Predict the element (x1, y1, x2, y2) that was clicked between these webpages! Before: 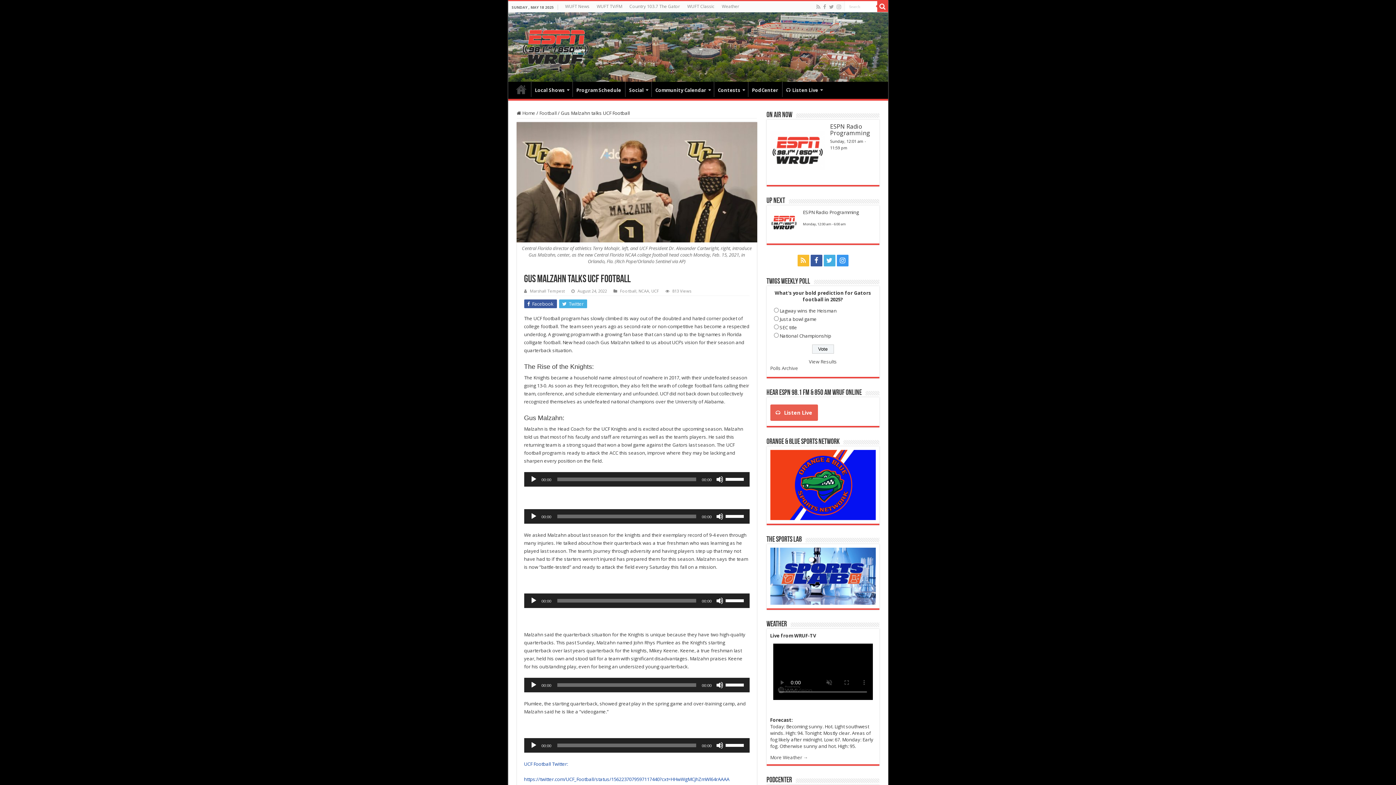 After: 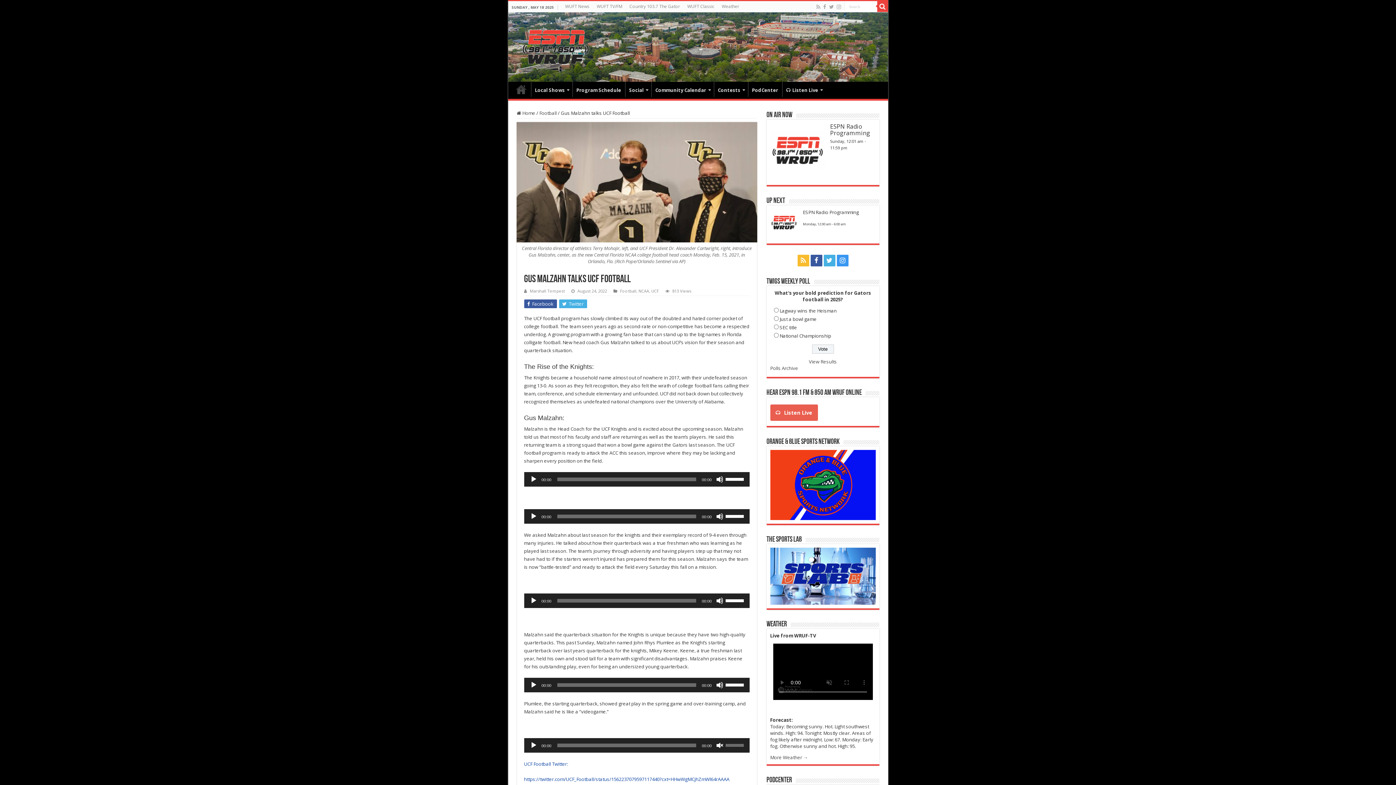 Action: bbox: (716, 742, 723, 749) label: Mute